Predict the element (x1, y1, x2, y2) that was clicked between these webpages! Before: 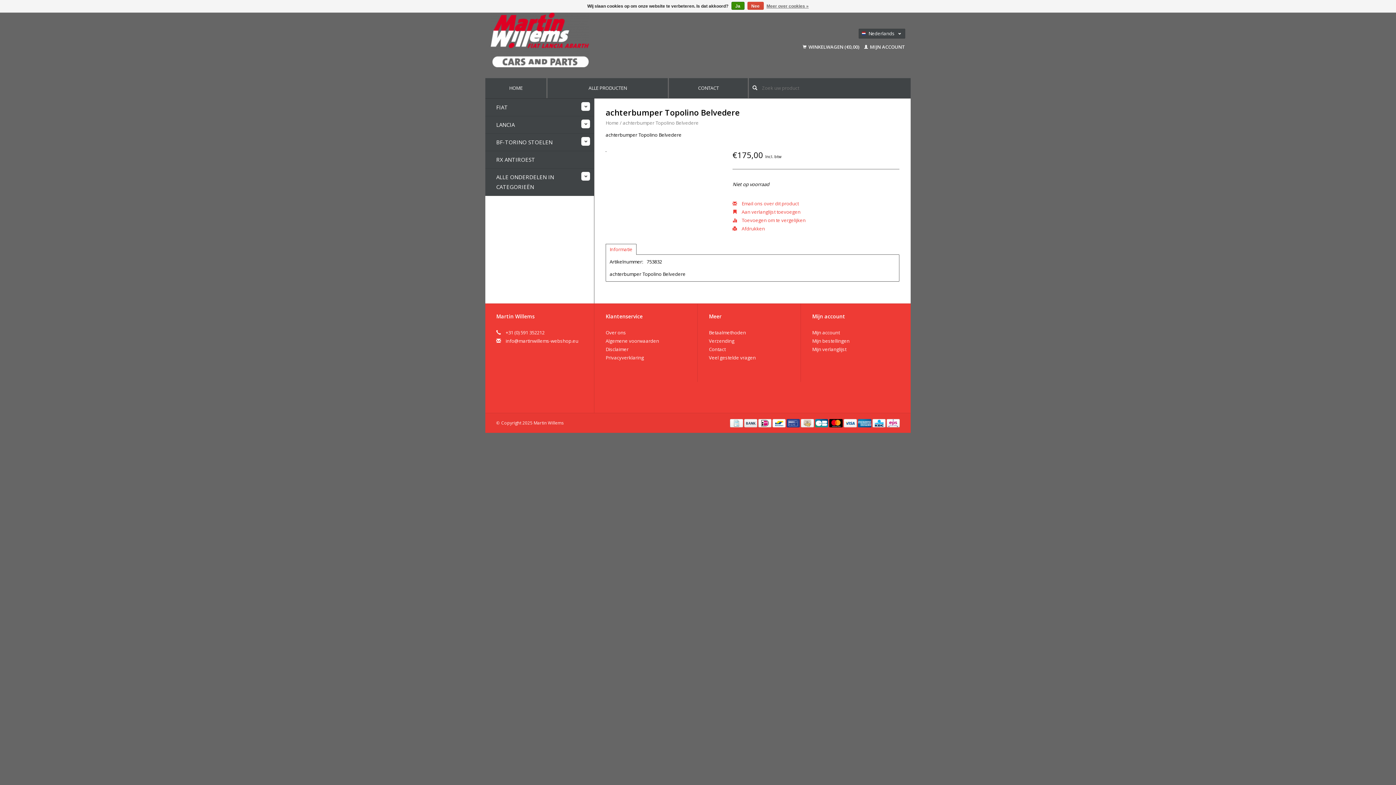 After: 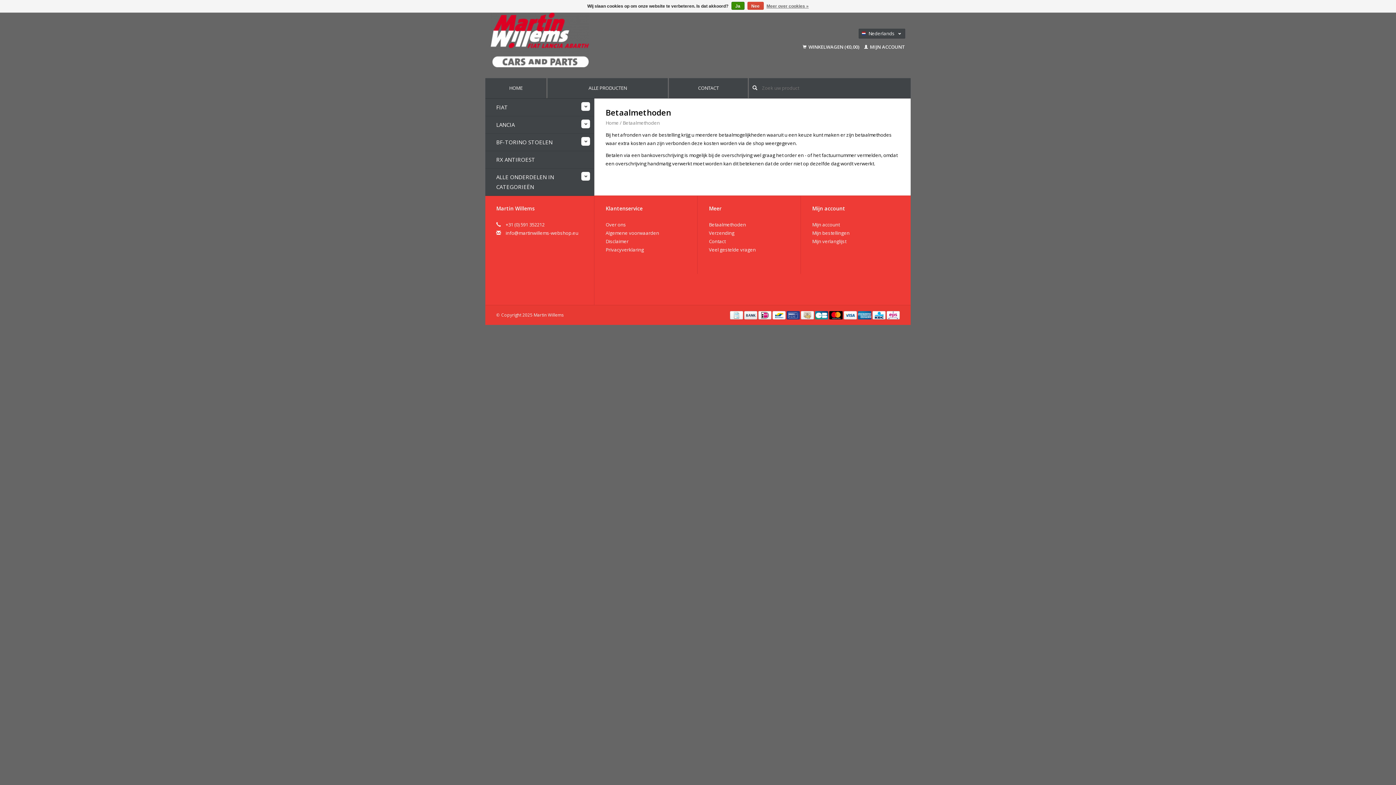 Action: bbox: (709, 329, 746, 336) label: Betaalmethoden